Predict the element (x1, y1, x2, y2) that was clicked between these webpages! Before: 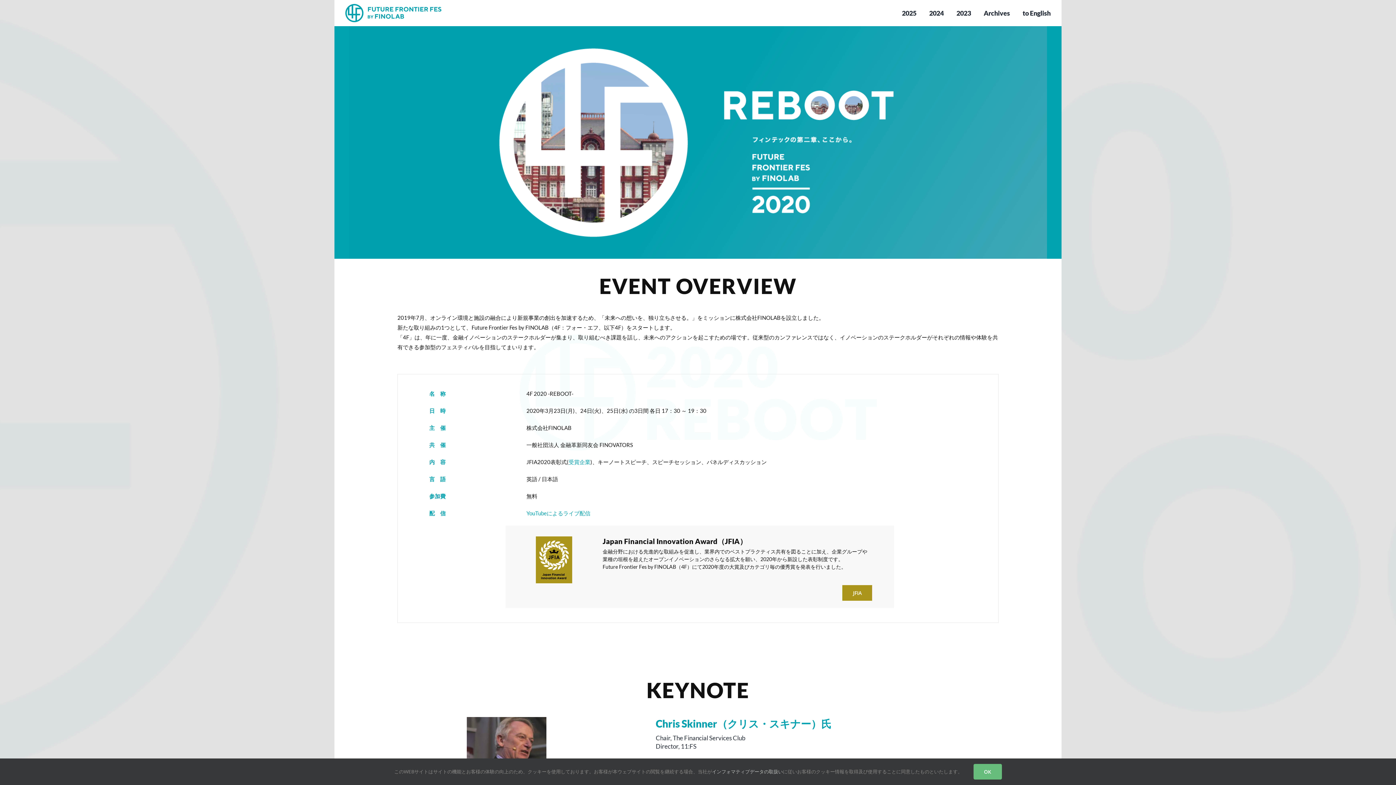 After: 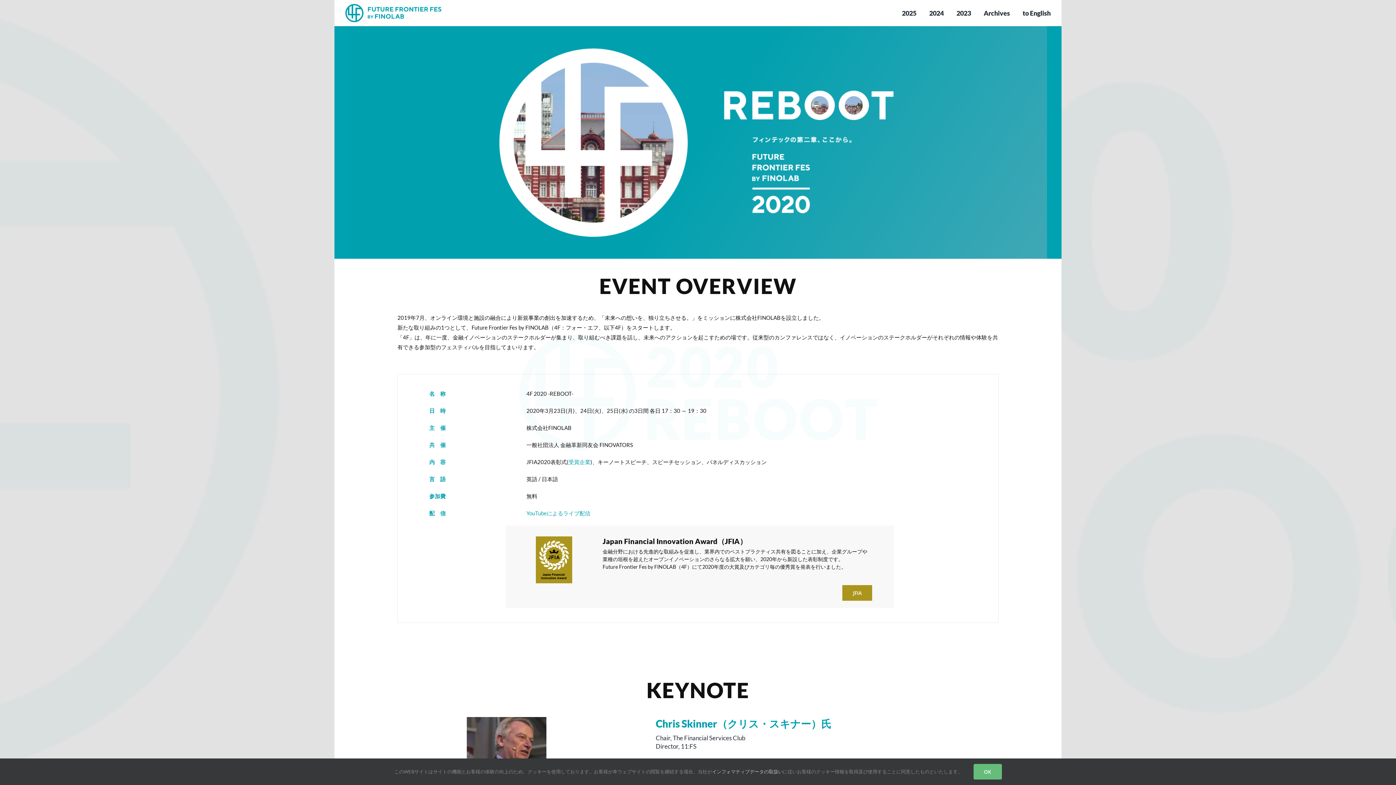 Action: bbox: (602, 525, 894, 608)